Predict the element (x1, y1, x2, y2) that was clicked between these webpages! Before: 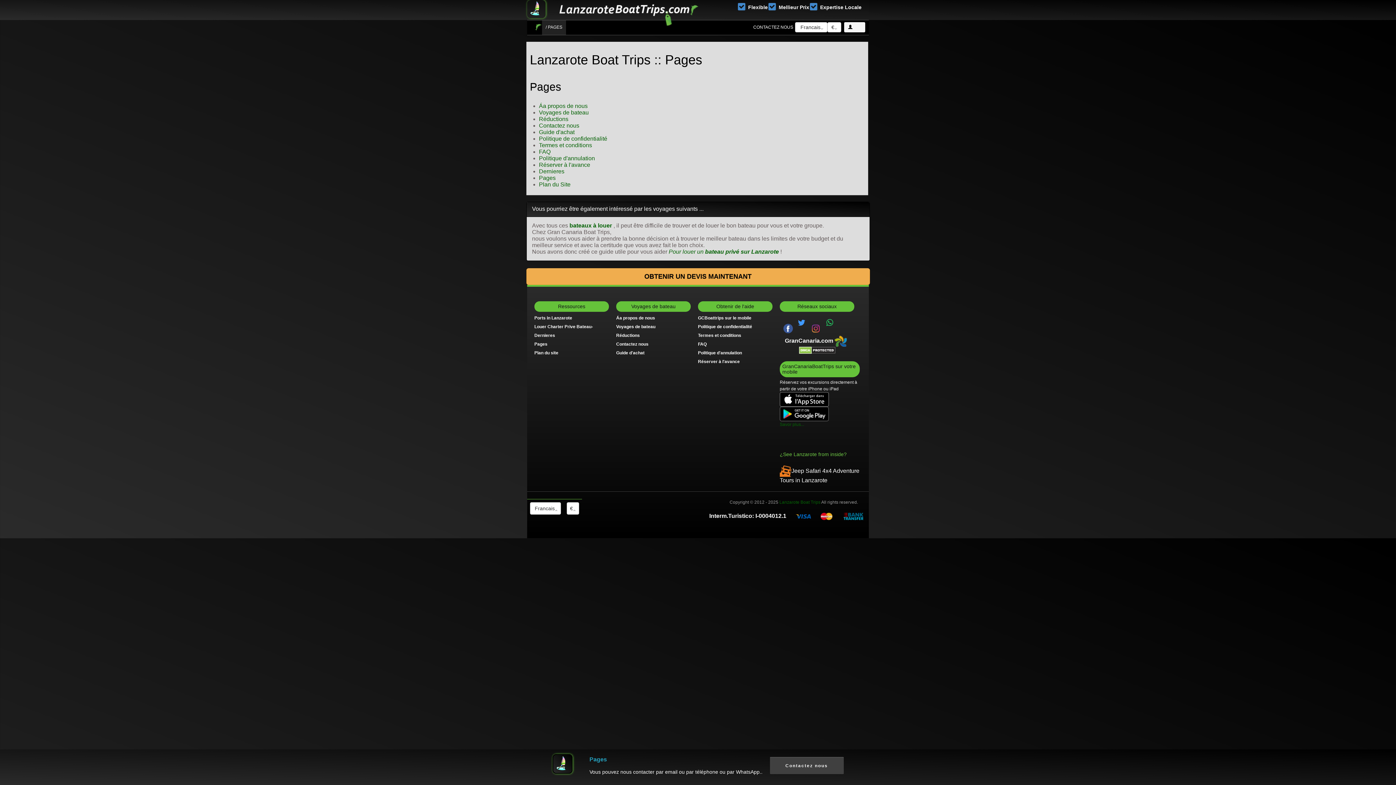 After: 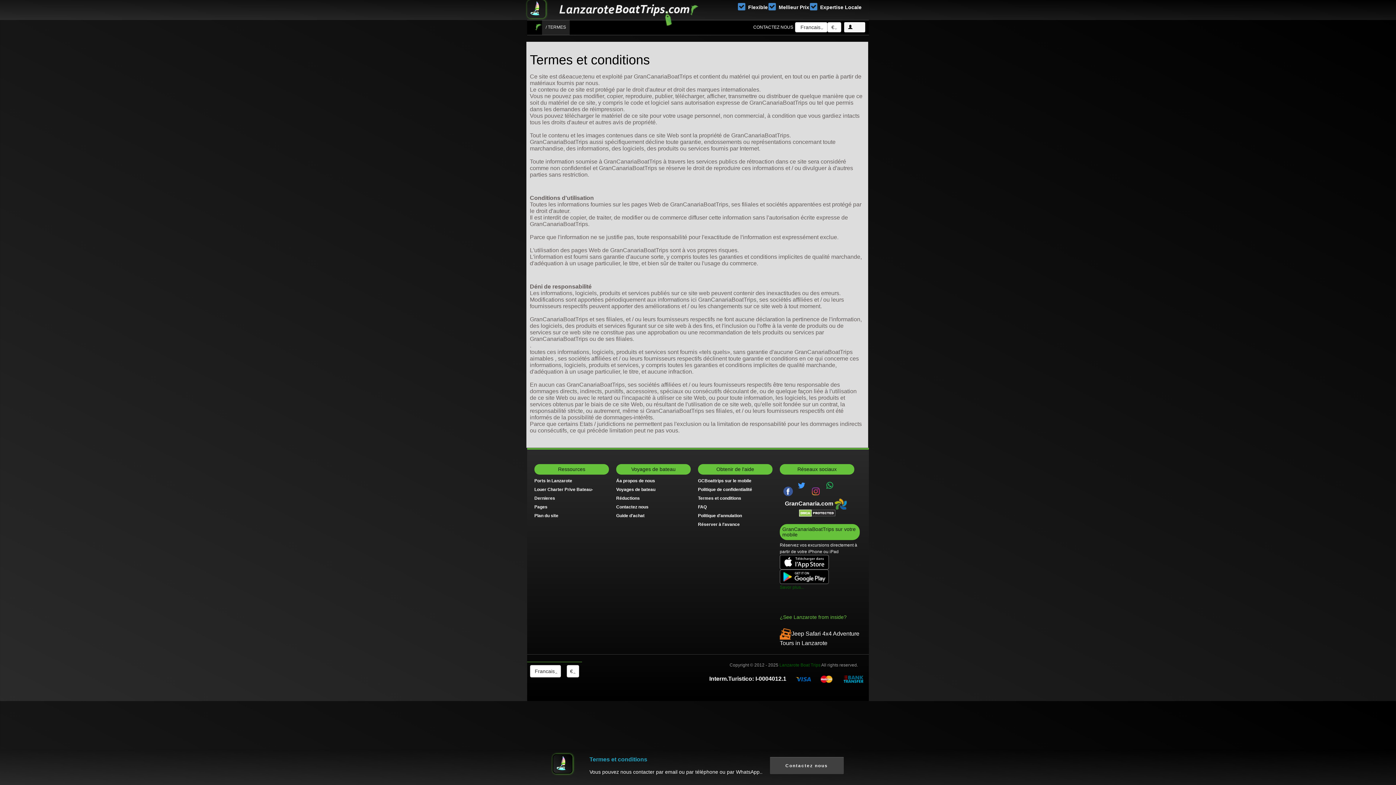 Action: label: Termes et conditions bbox: (539, 142, 592, 148)